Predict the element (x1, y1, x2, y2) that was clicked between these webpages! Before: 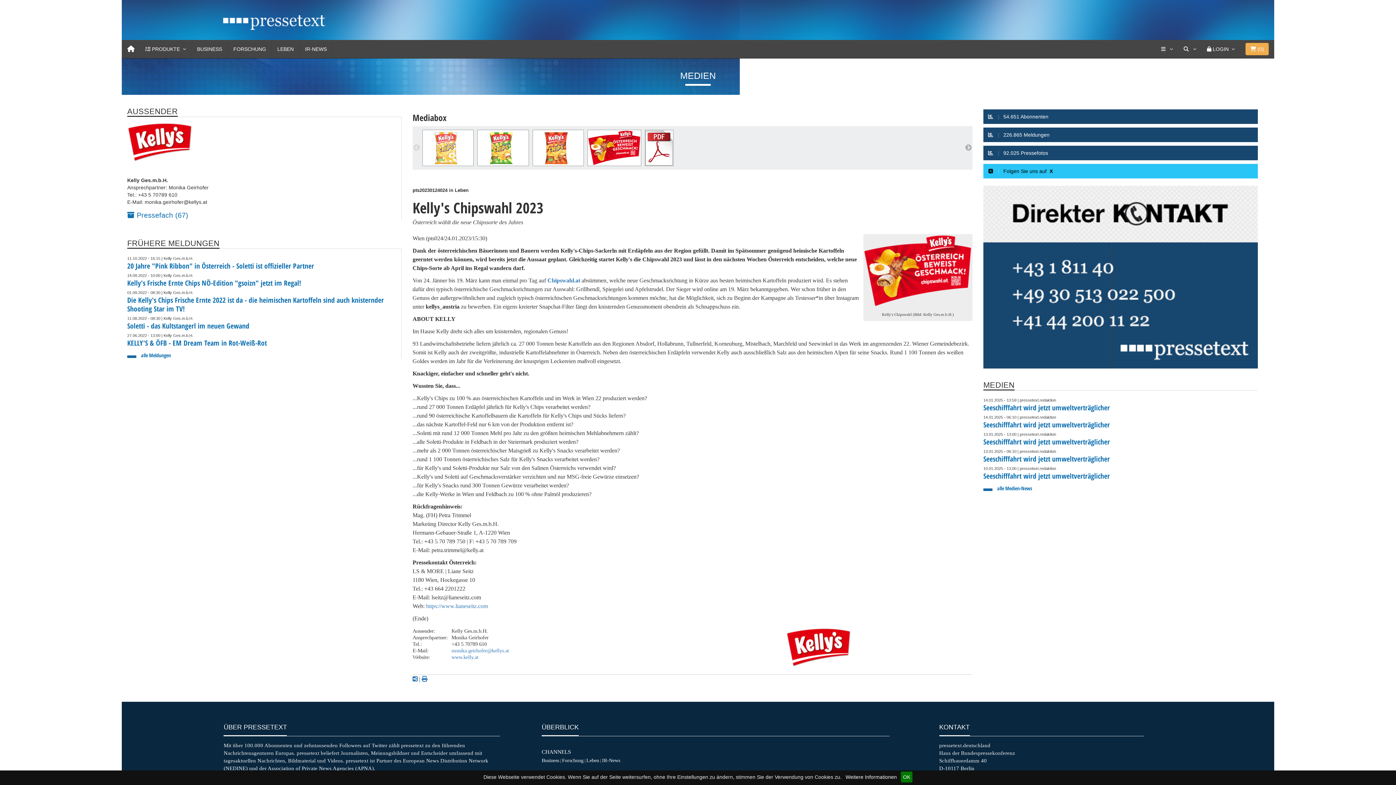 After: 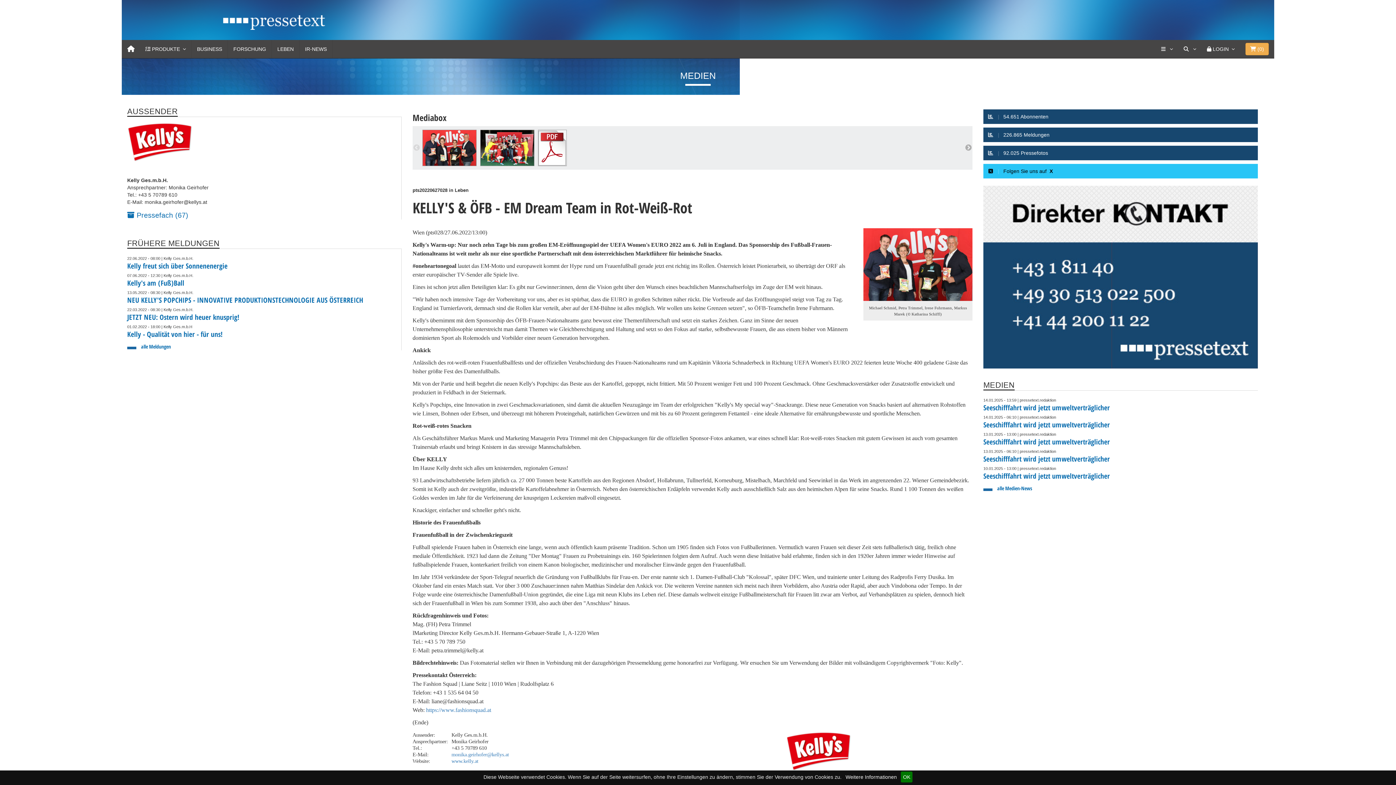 Action: label: KELLY'S & ÖFB - EM Dream Team in Rot-Weiß-Rot bbox: (127, 338, 266, 348)